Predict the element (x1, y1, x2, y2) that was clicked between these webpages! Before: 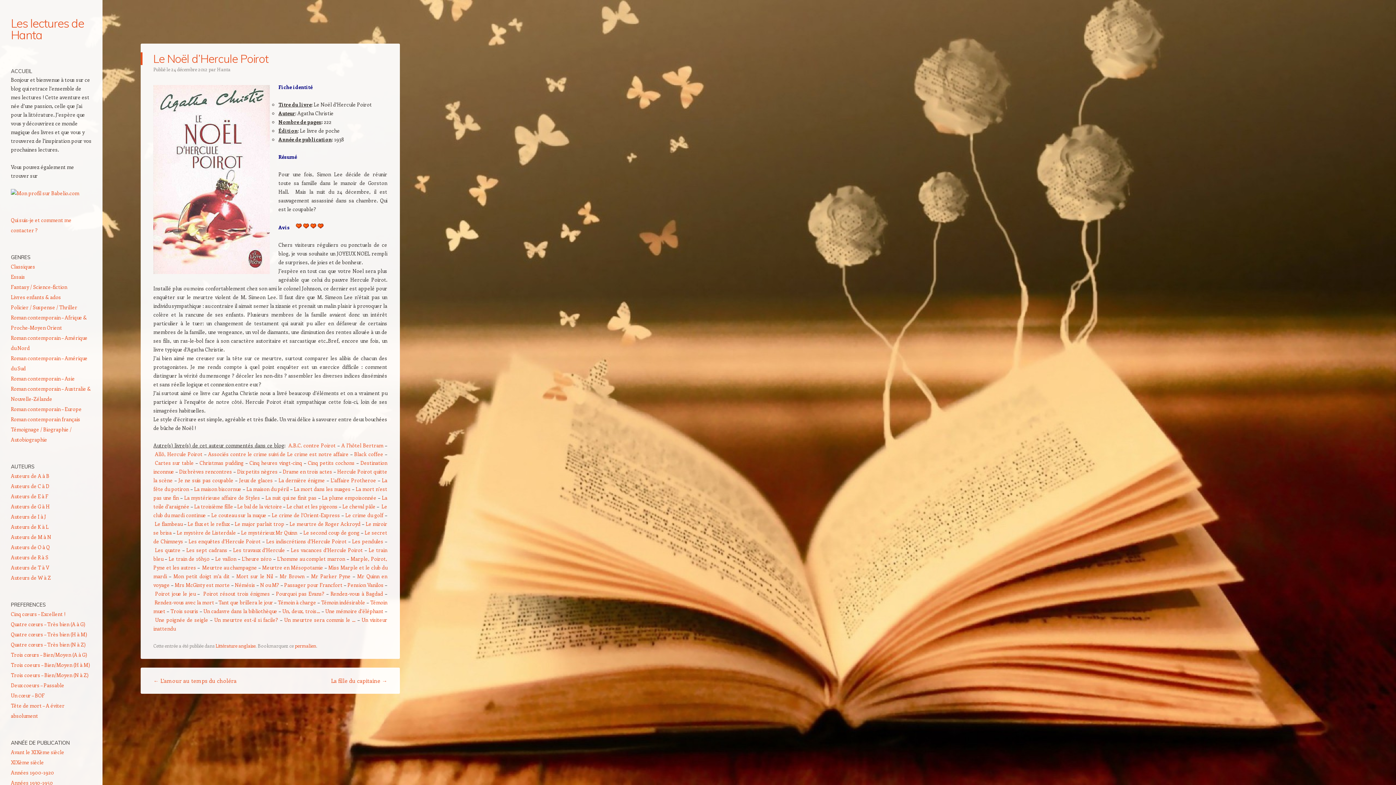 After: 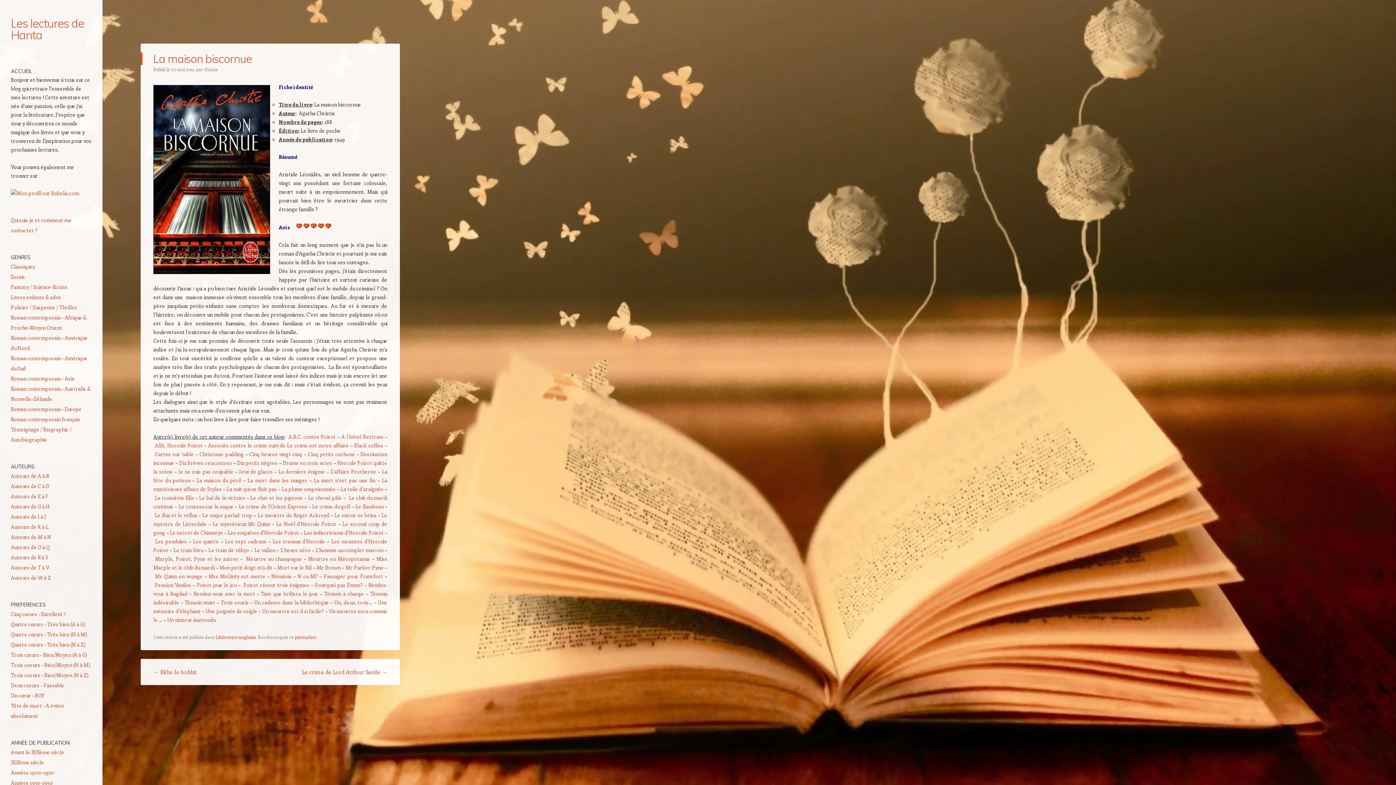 Action: bbox: (194, 485, 241, 492) label: La maison biscornue